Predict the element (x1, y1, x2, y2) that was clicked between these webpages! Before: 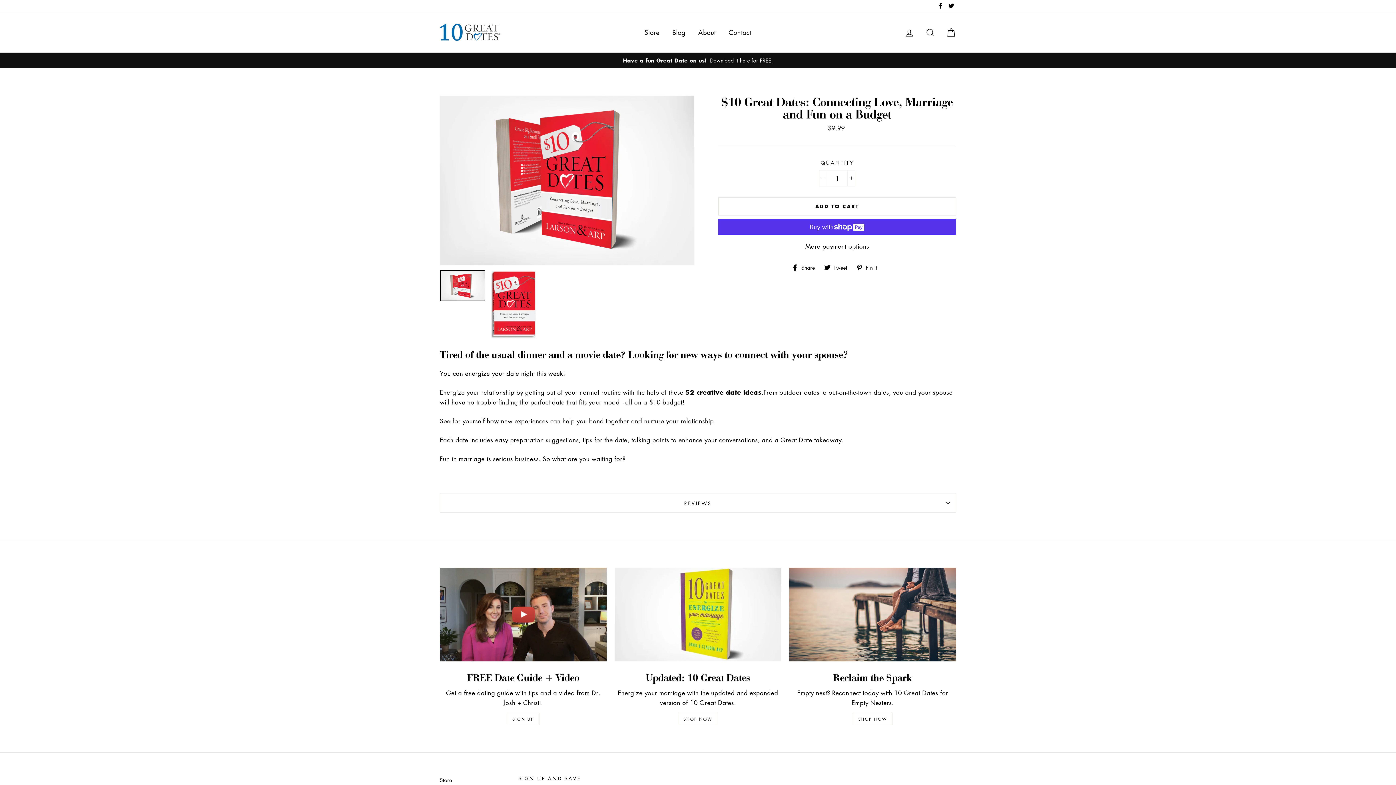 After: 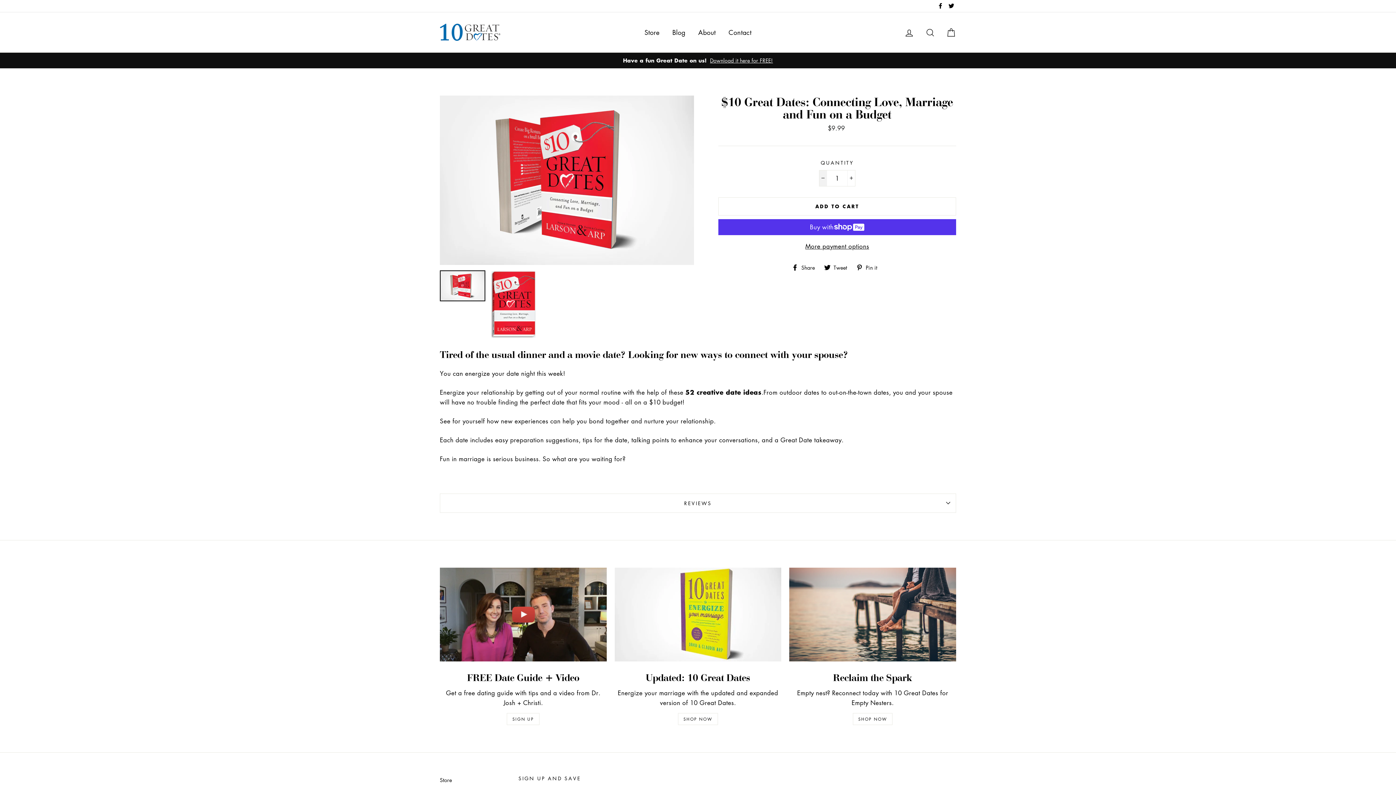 Action: label: Reduce item quantity by one bbox: (819, 170, 827, 186)